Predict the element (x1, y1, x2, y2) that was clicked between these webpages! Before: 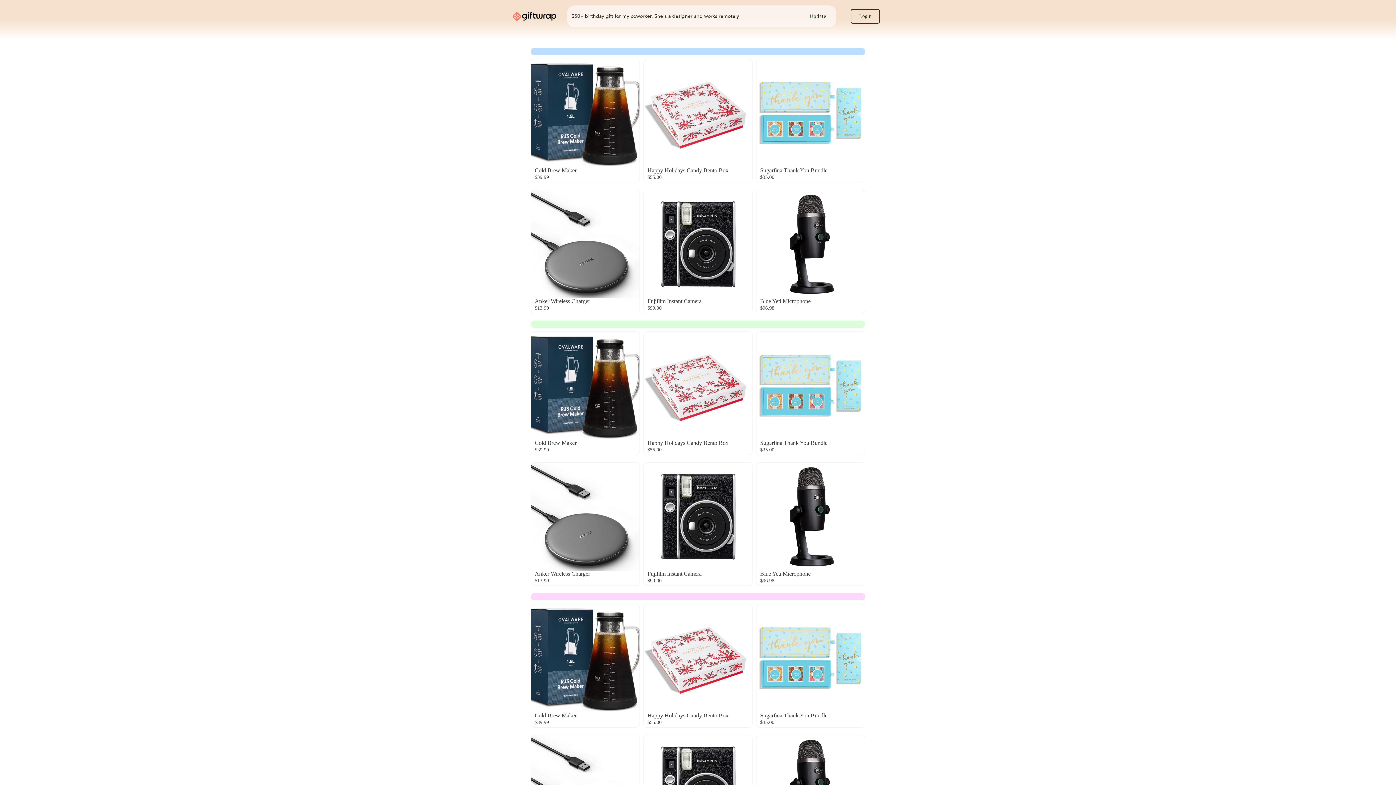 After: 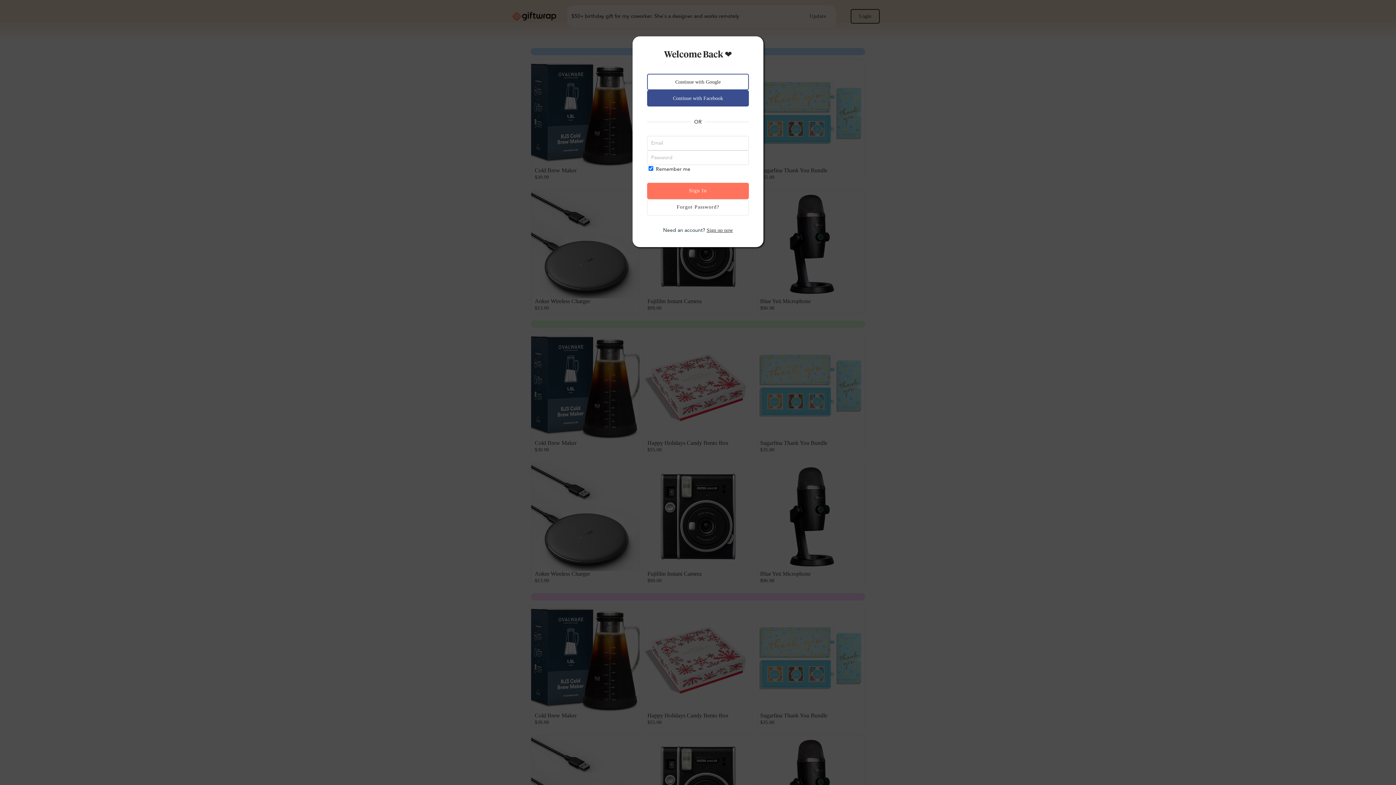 Action: bbox: (850, 9, 880, 23) label: Login